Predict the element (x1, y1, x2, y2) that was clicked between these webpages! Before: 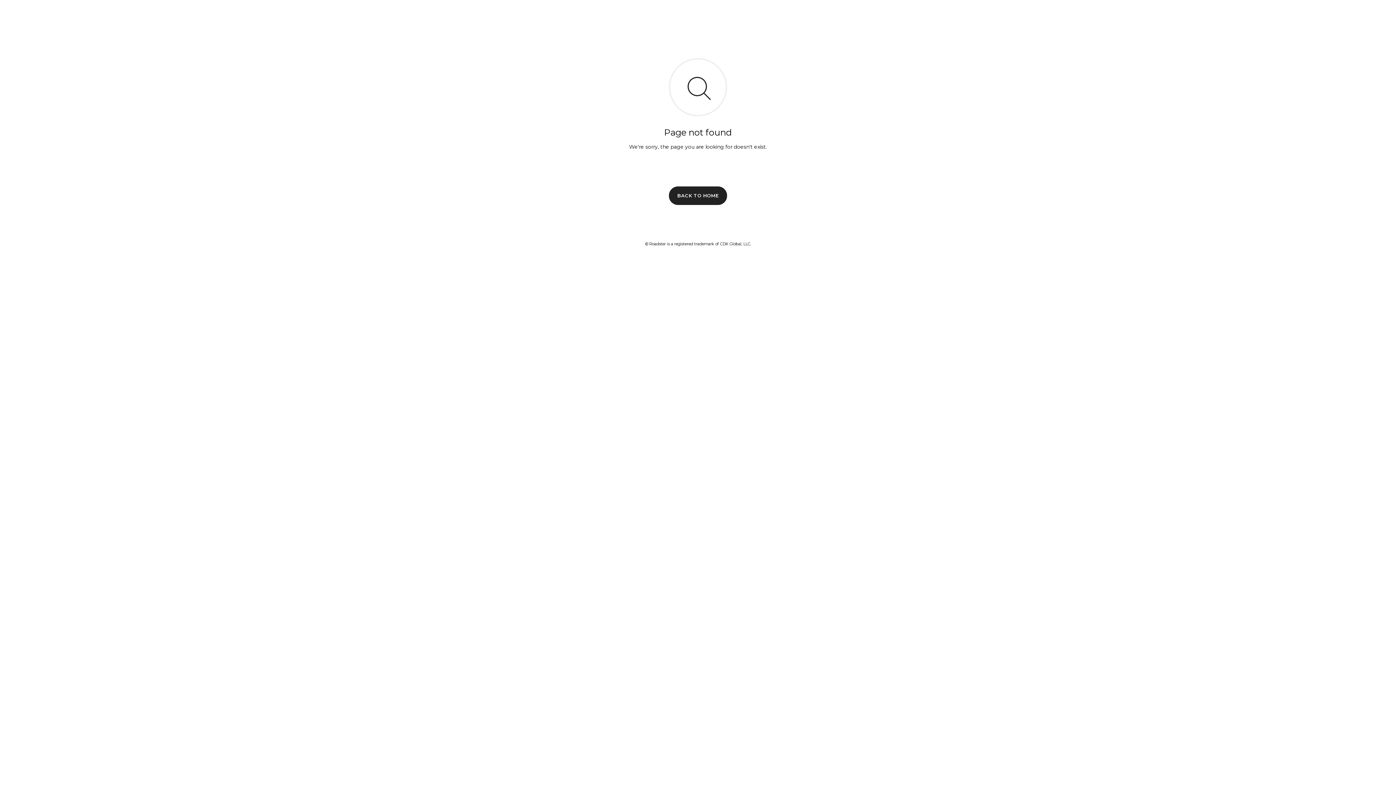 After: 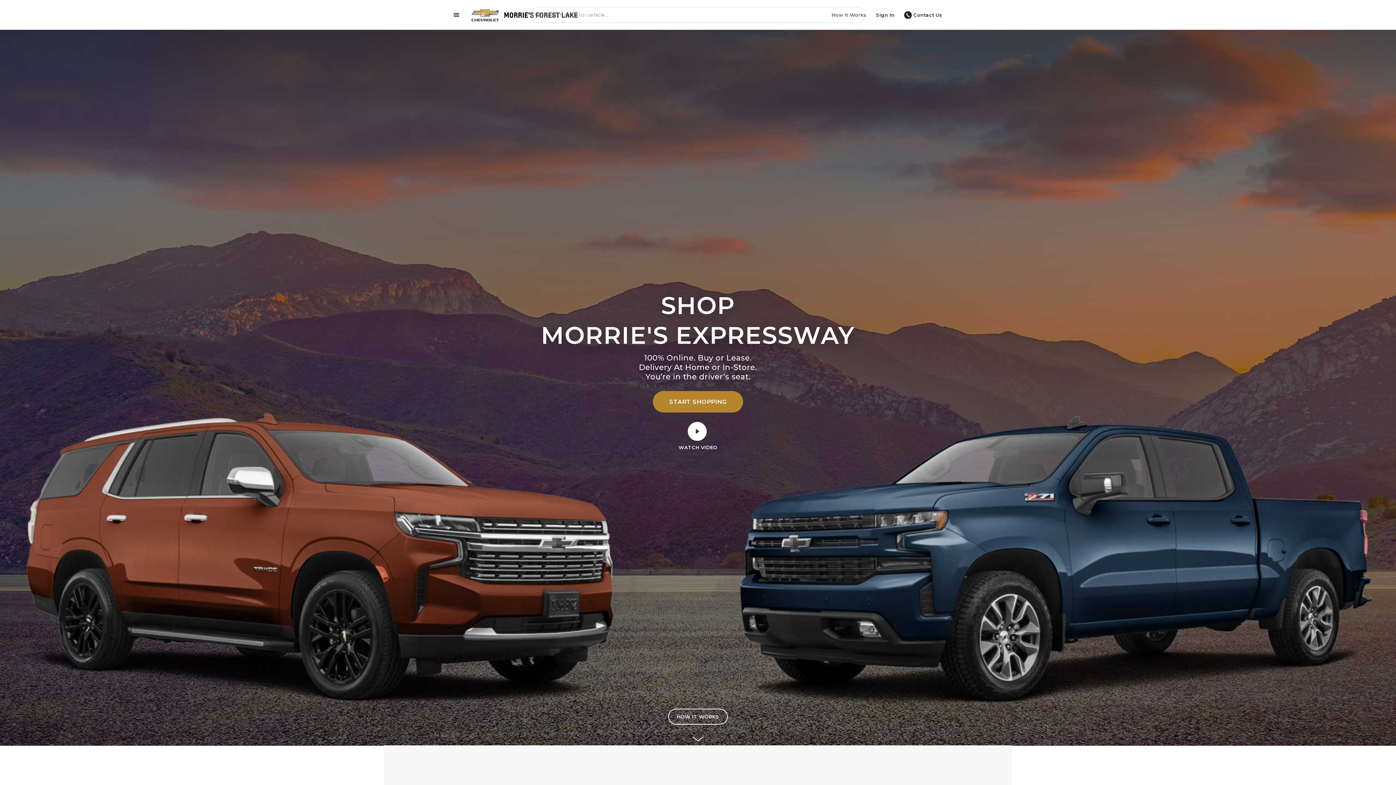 Action: bbox: (669, 186, 727, 204) label: BACK TO HOME